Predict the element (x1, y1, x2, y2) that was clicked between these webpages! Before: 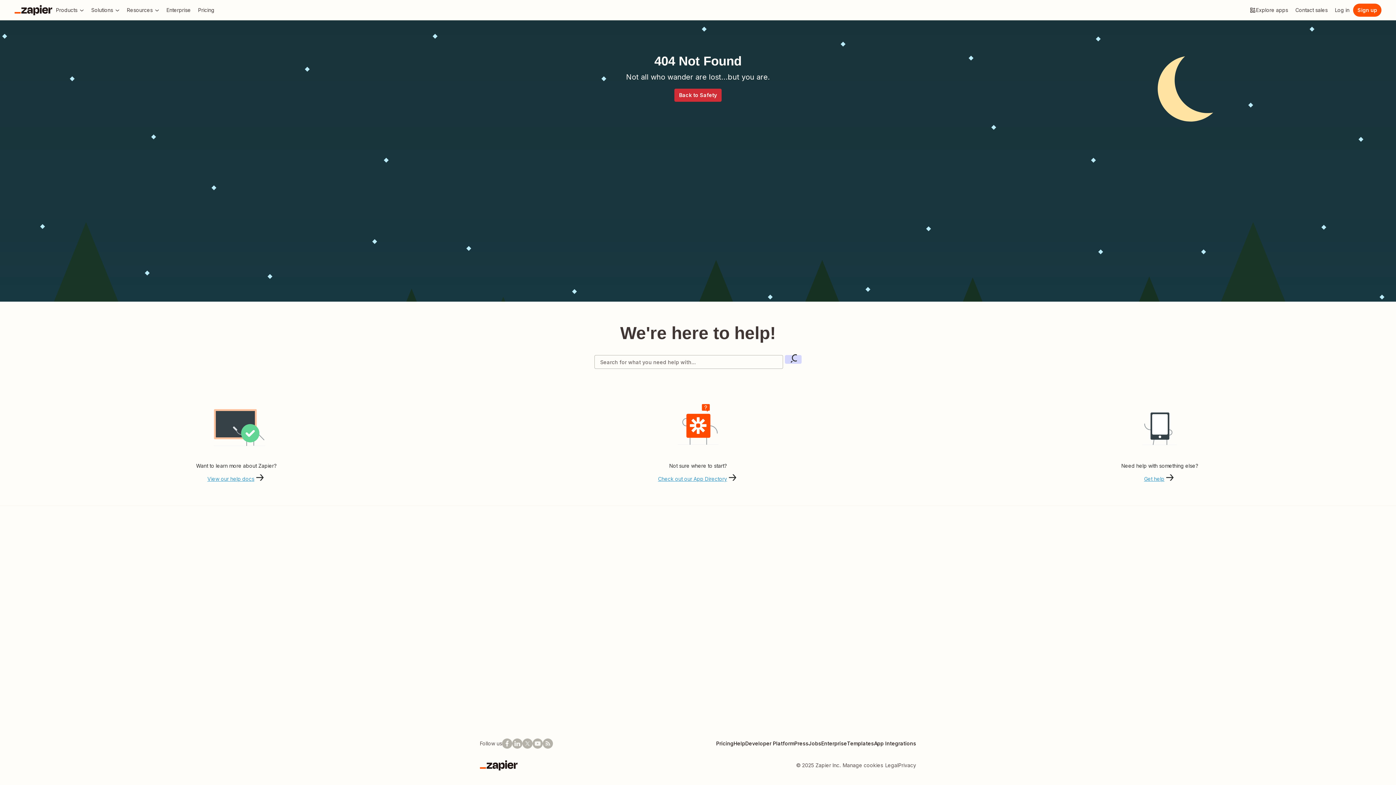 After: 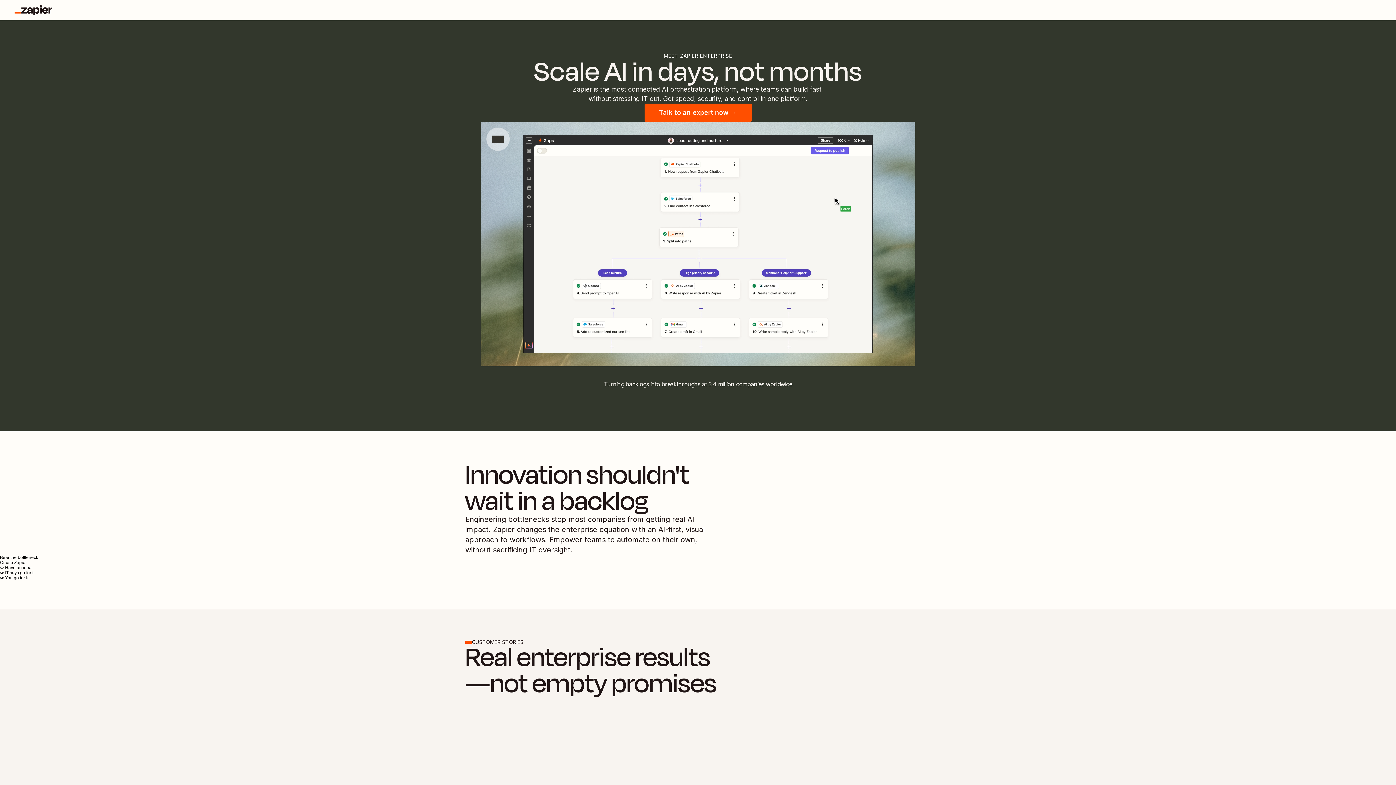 Action: label: Enterprise bbox: (162, 3, 194, 16)